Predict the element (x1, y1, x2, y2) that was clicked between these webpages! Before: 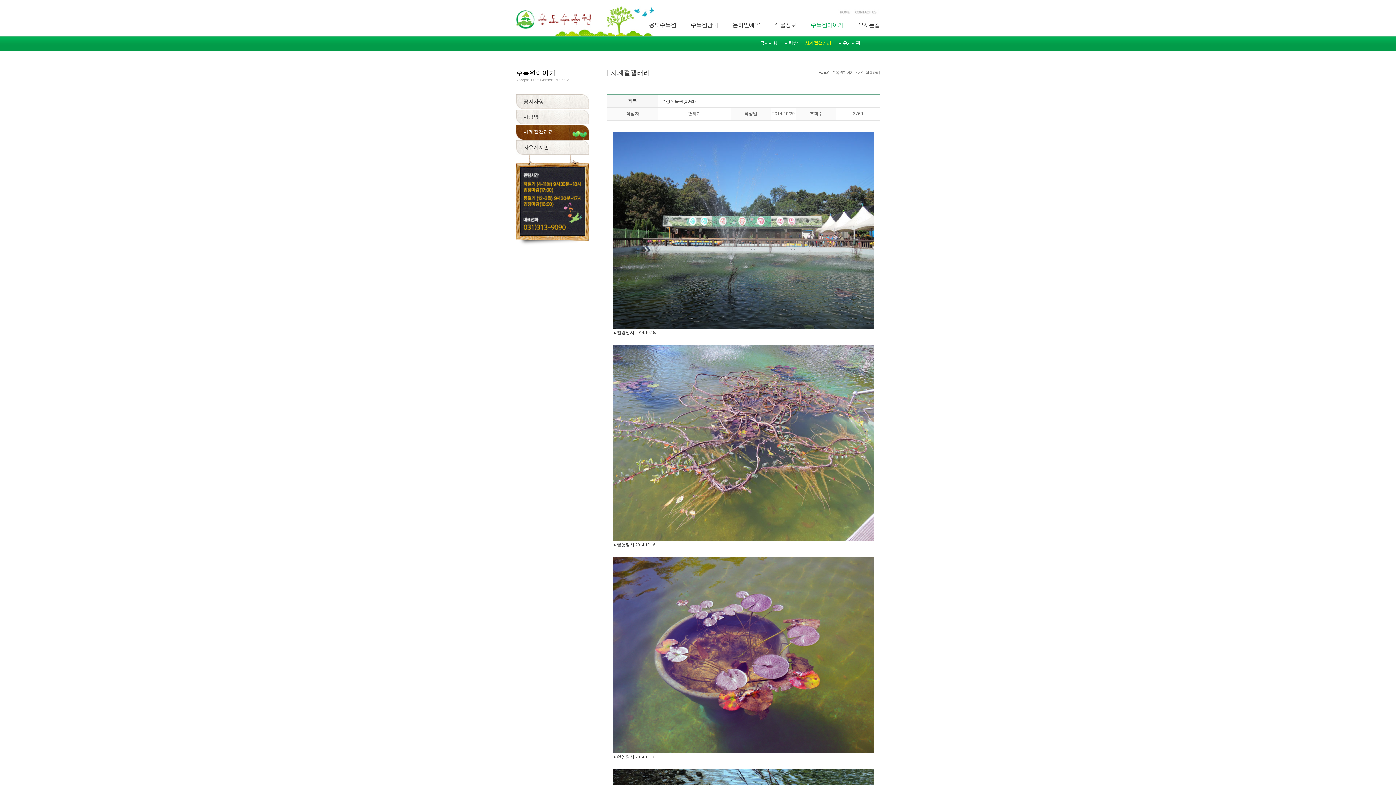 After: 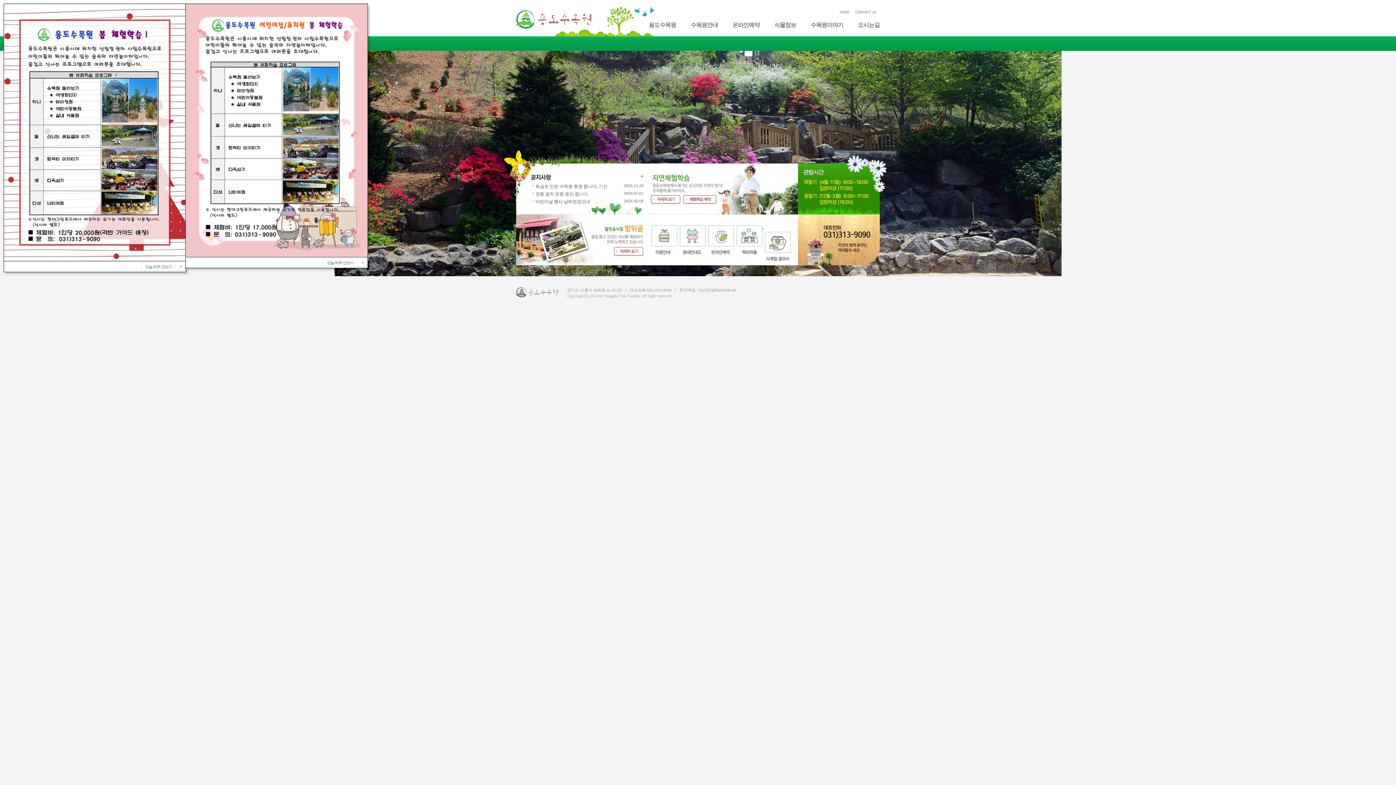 Action: bbox: (516, 20, 591, 30)